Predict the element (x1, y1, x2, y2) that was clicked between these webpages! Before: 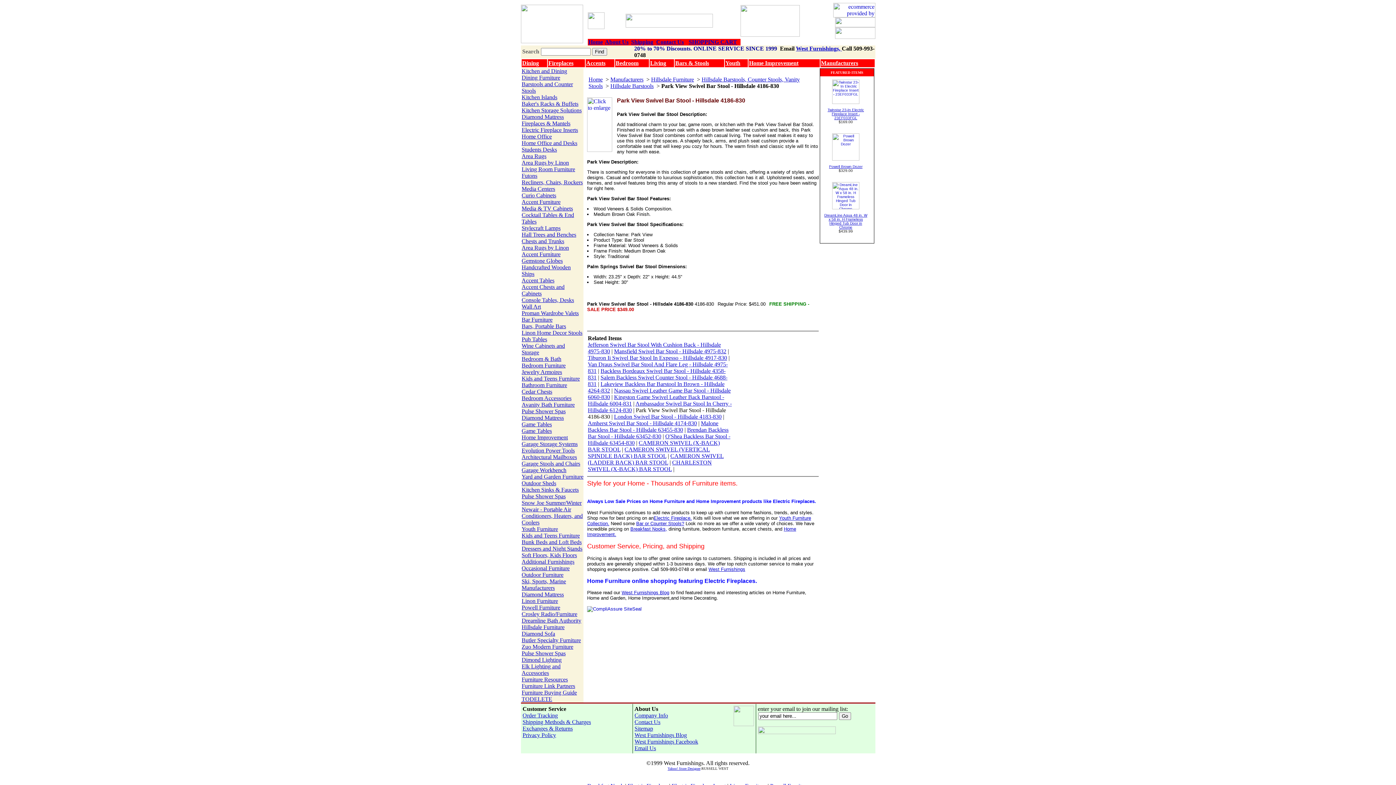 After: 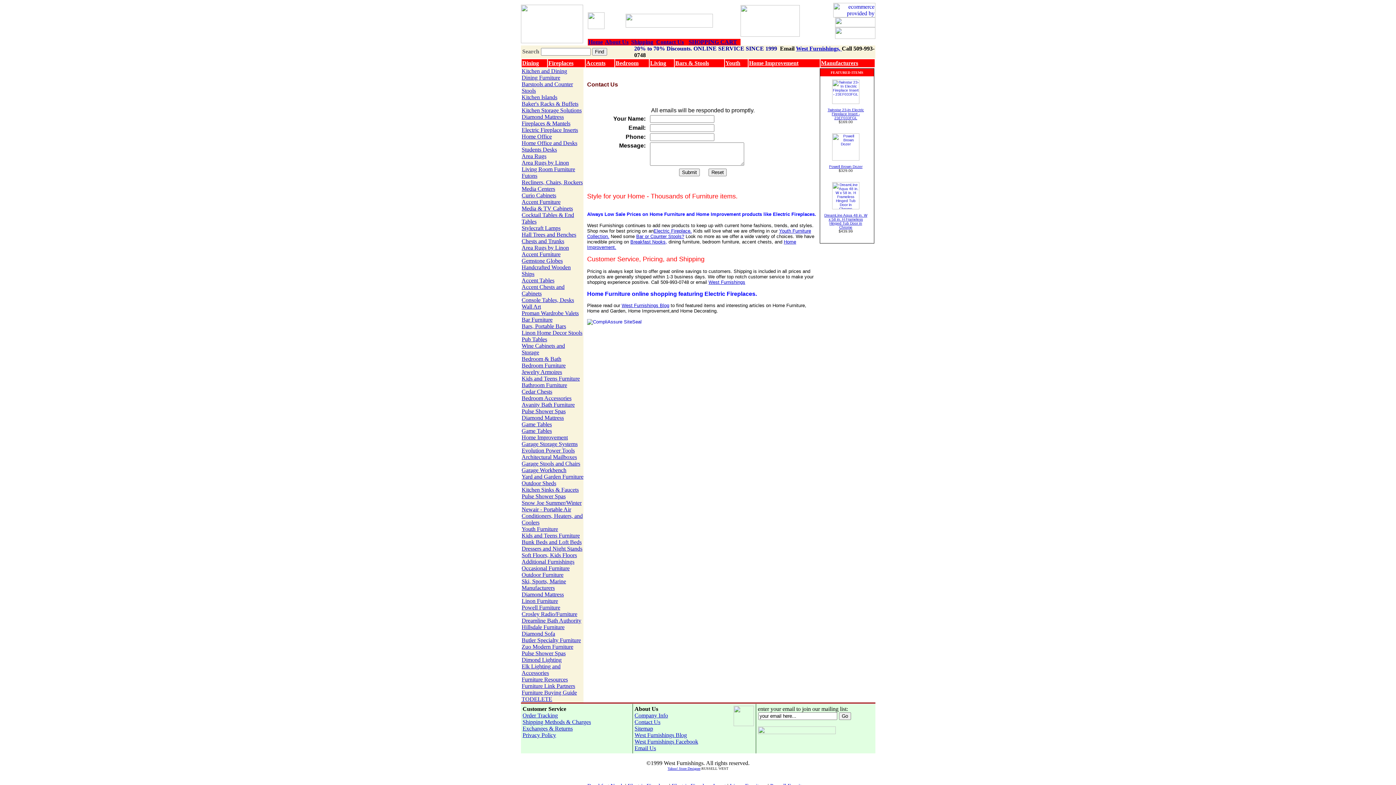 Action: bbox: (656, 38, 684, 45) label: Contact Us